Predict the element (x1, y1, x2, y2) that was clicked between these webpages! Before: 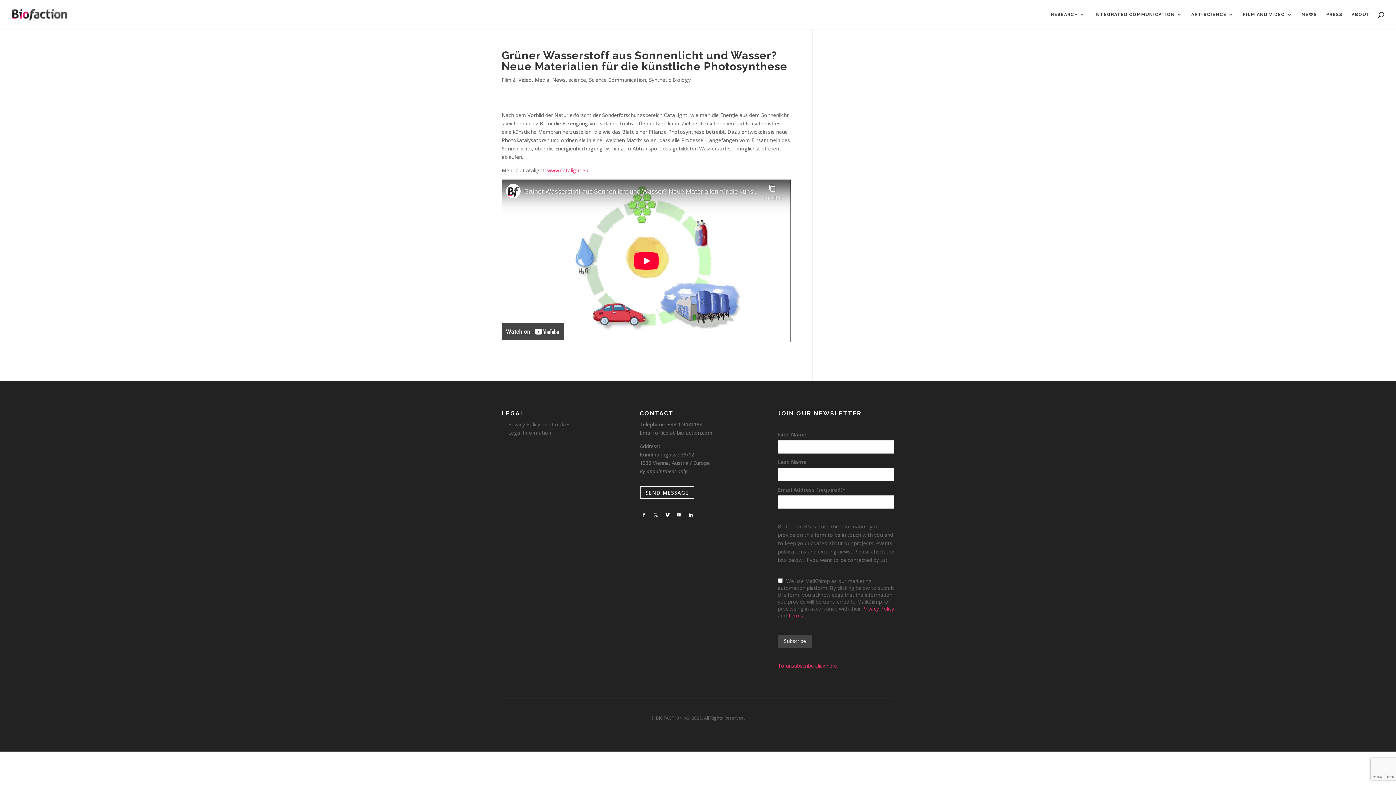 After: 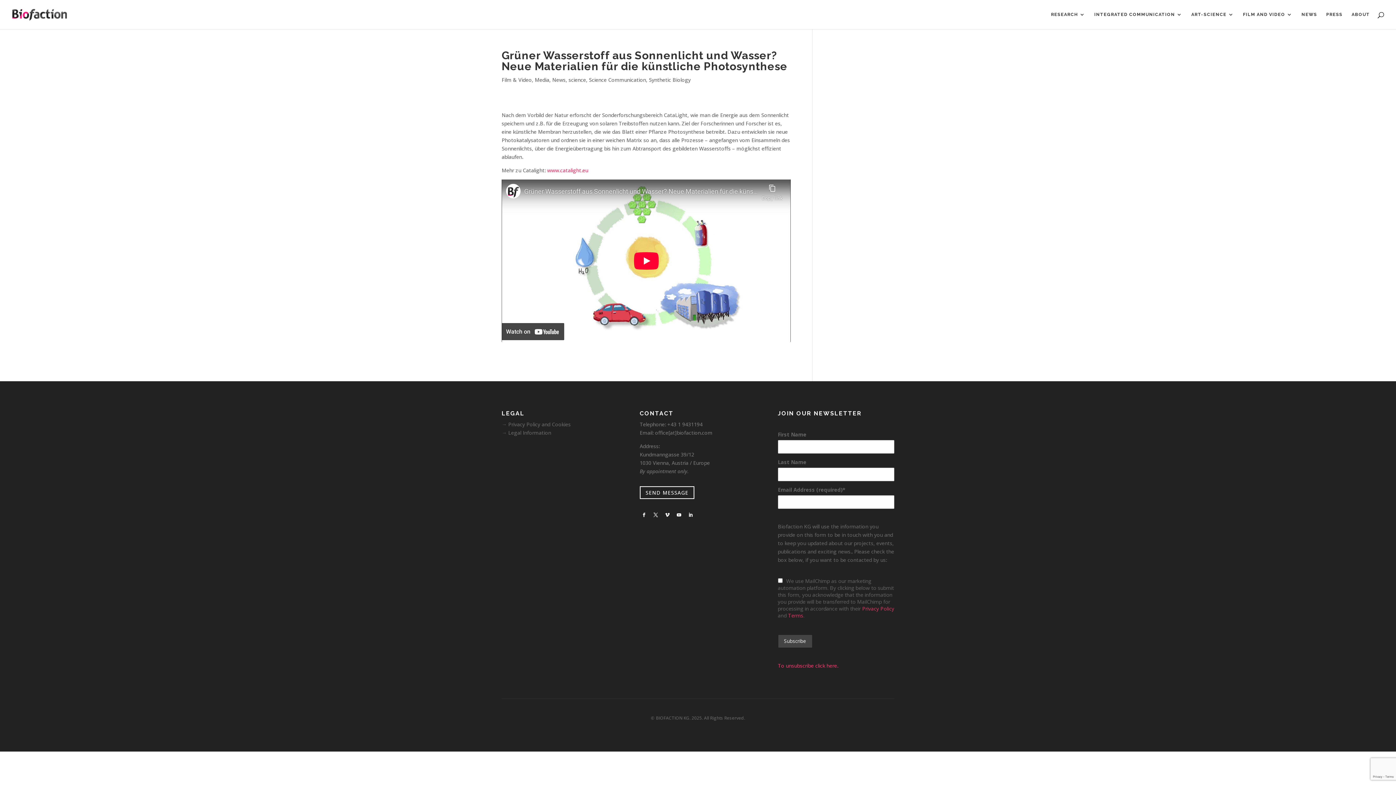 Action: bbox: (686, 511, 695, 519)